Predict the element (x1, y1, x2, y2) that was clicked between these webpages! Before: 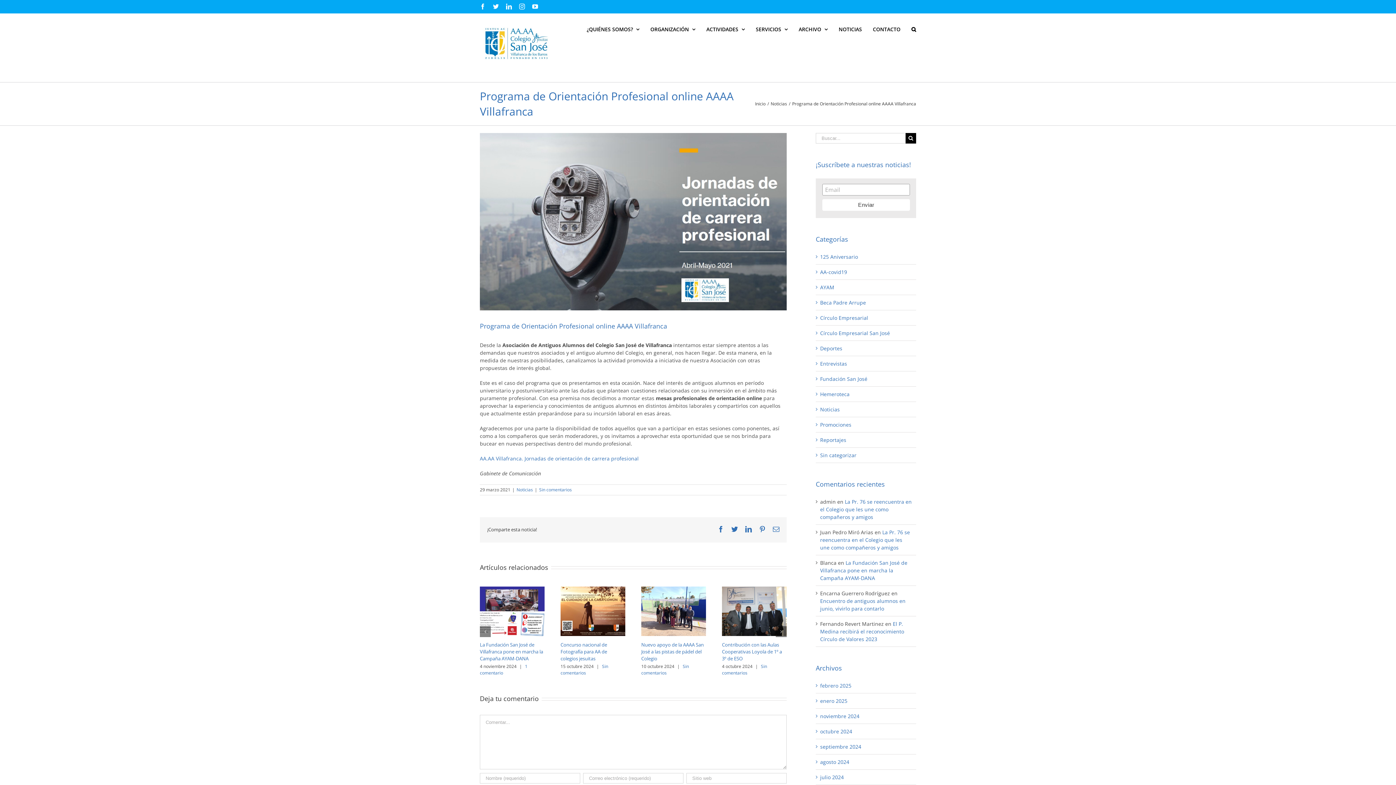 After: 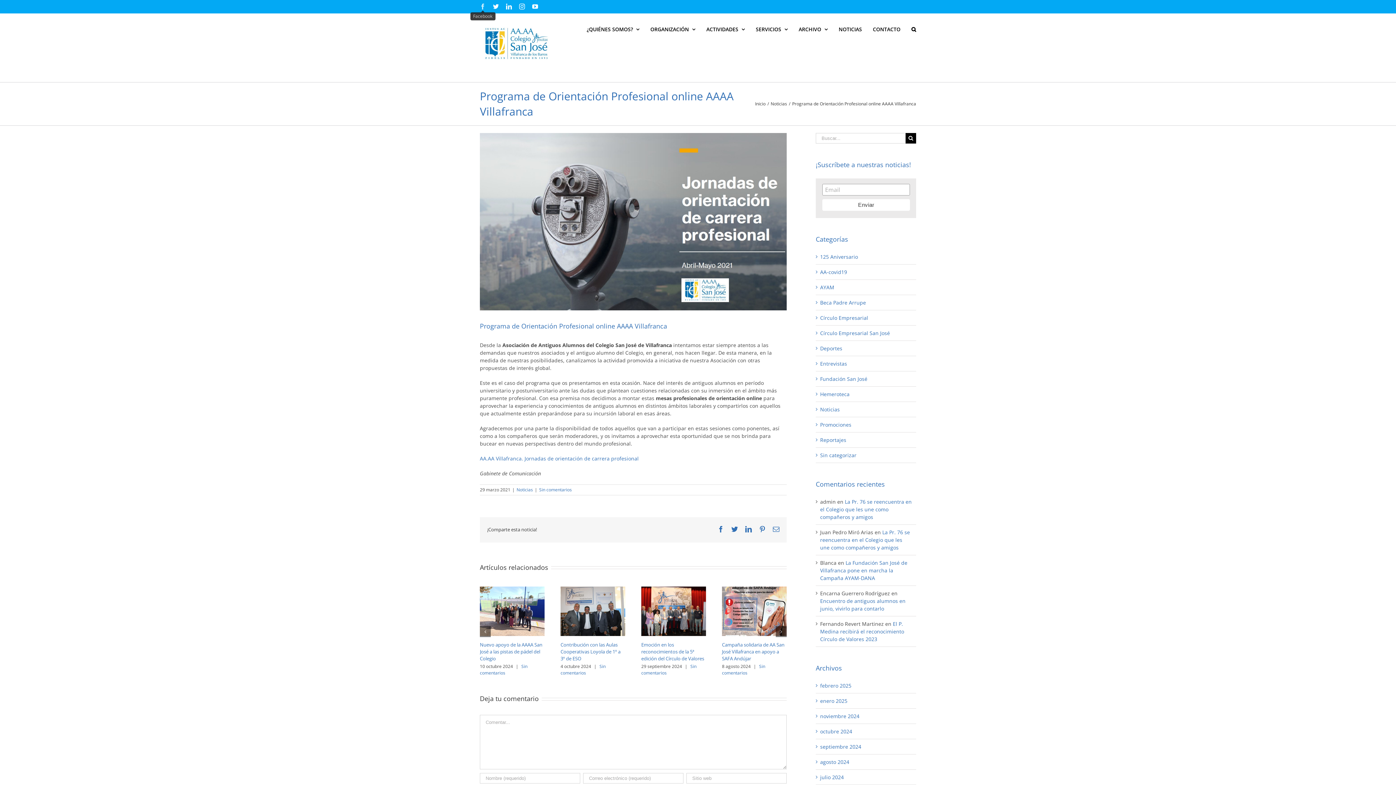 Action: label: Facebook bbox: (480, 3, 485, 9)